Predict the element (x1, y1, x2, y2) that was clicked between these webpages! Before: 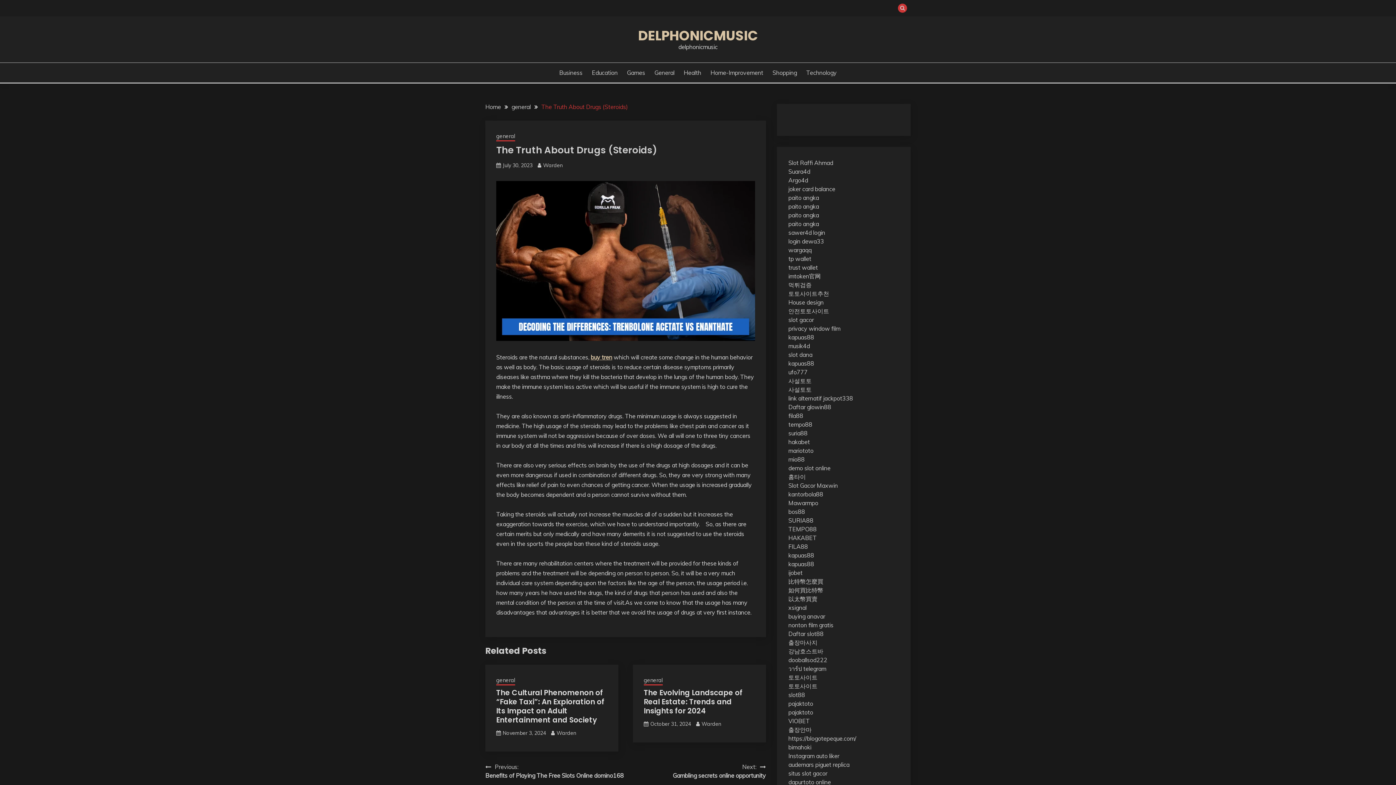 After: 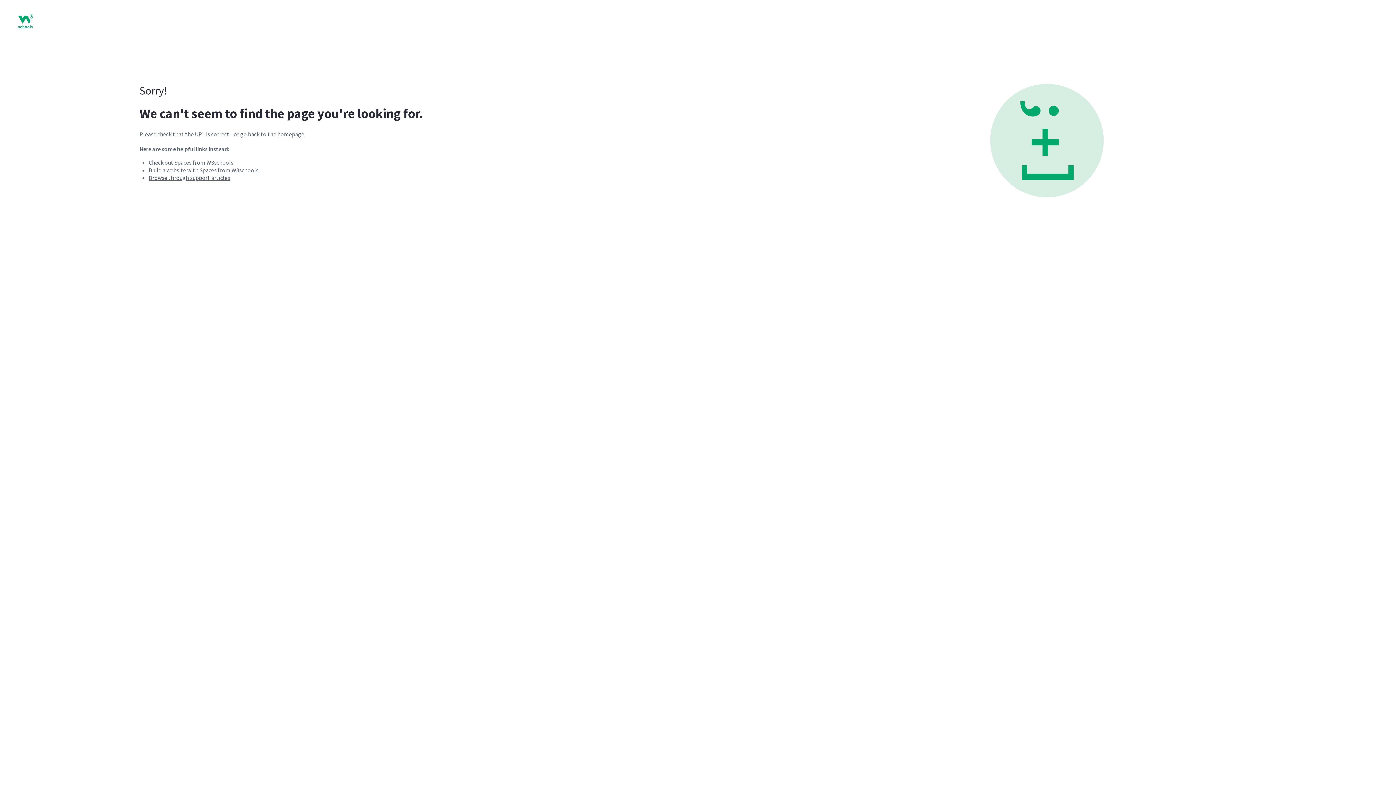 Action: bbox: (788, 560, 814, 568) label: kapuas88